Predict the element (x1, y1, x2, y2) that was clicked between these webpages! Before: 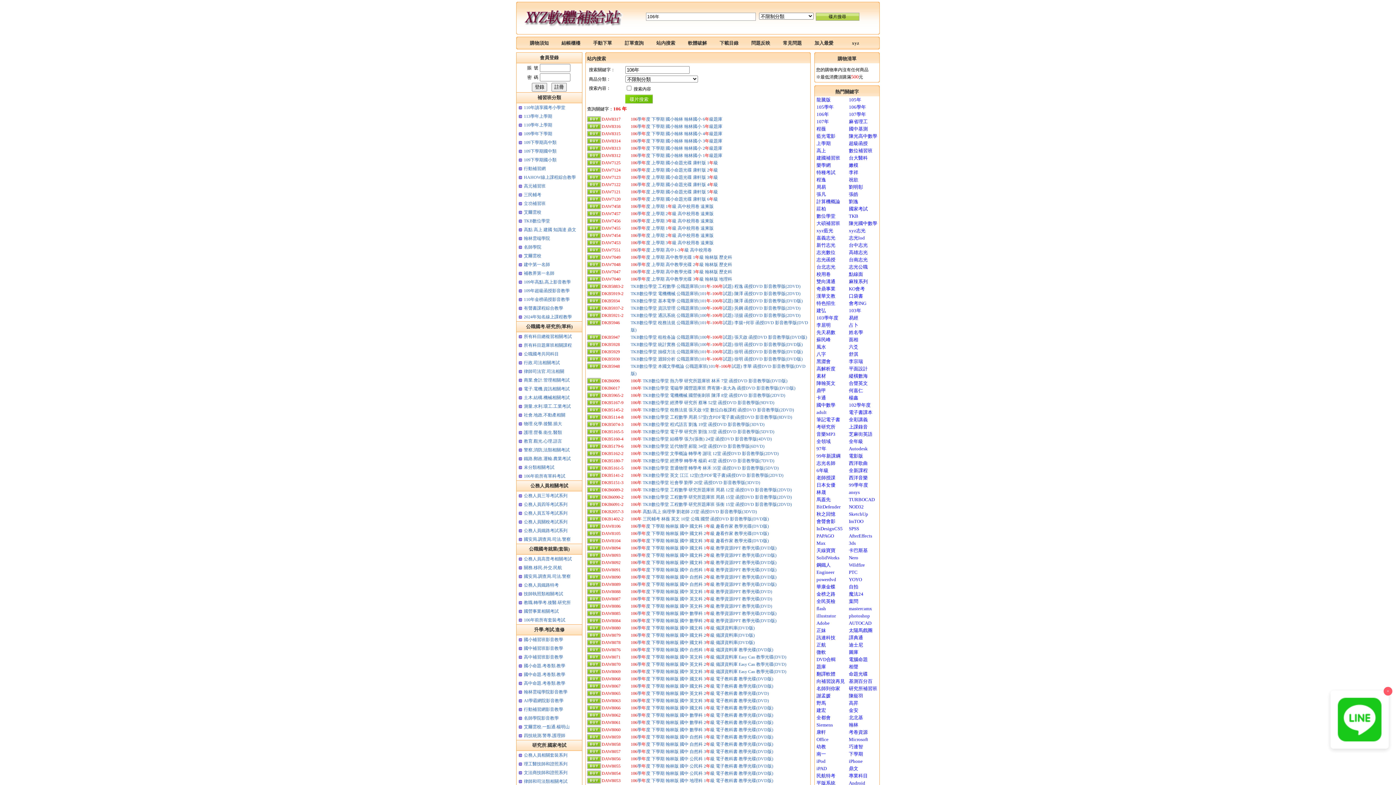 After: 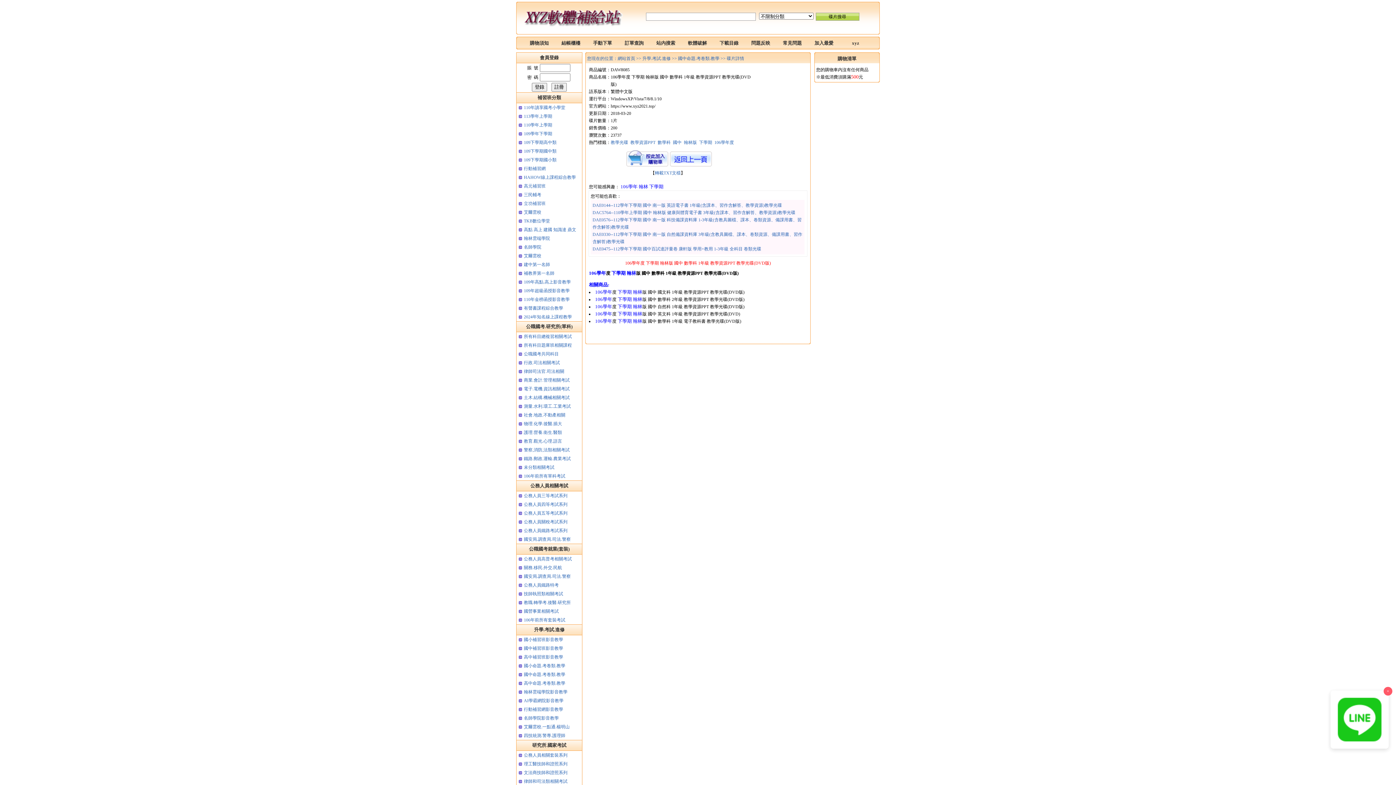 Action: label: 106學年度 下學期 翰林版 國中 數學科 1年級 教學資源PPT 教學光碟(DVD版) bbox: (630, 611, 776, 616)